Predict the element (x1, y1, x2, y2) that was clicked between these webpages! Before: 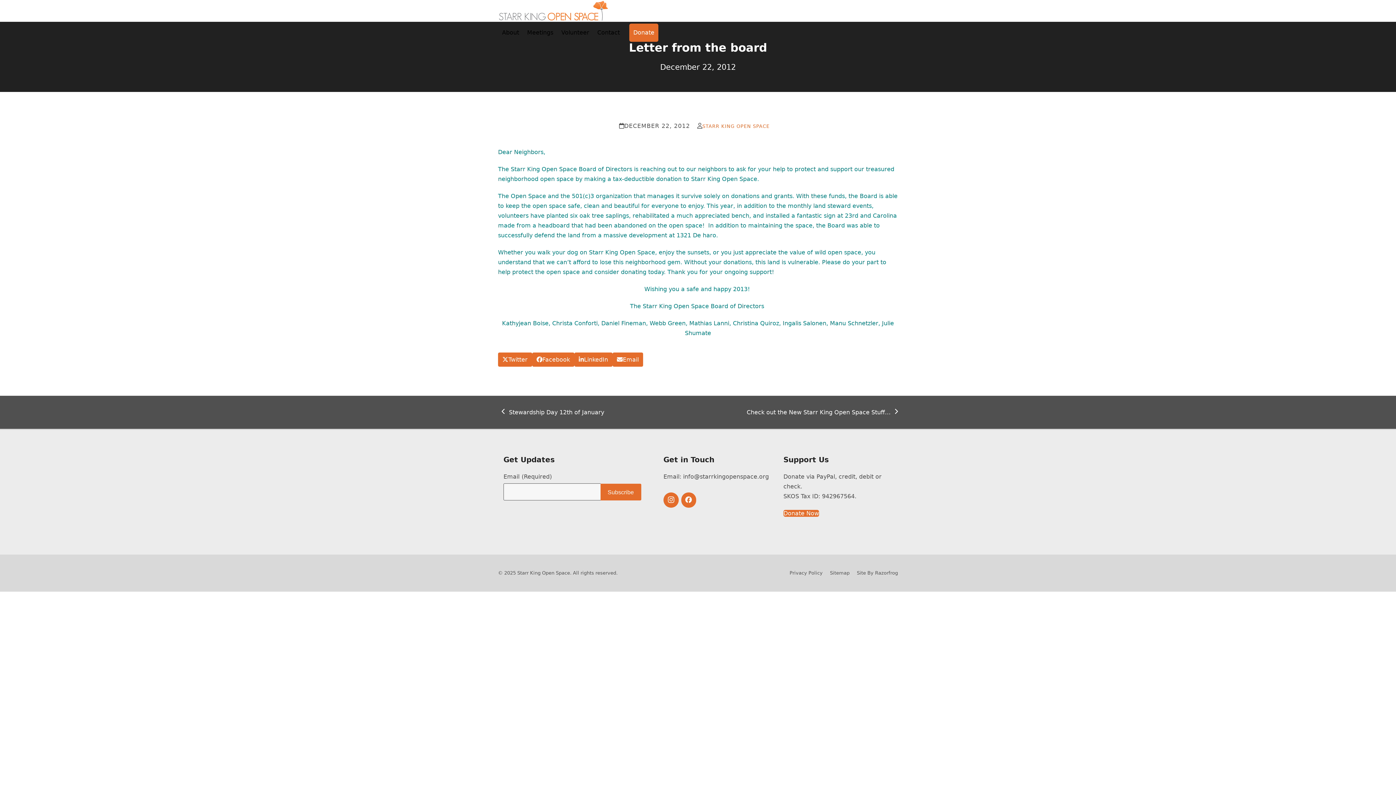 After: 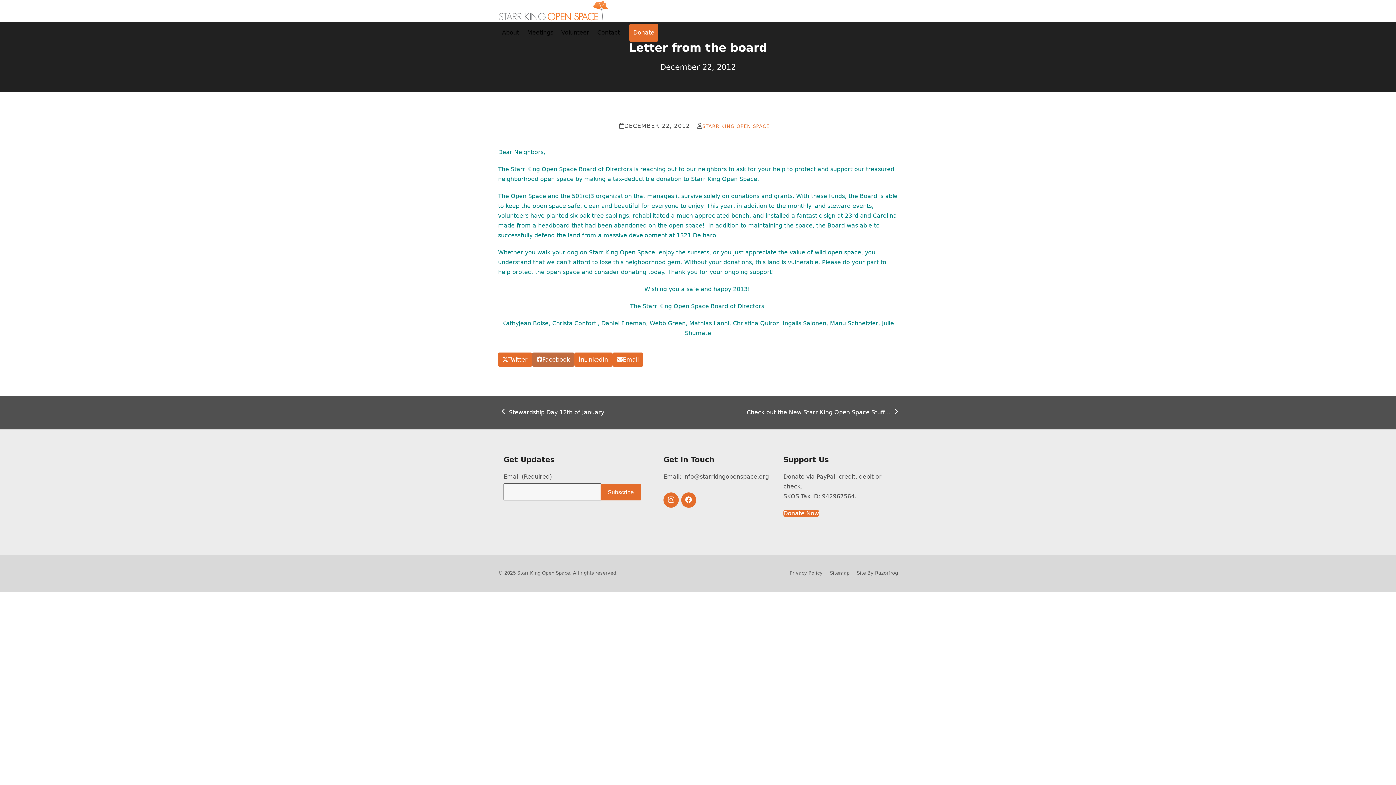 Action: label: Share on Facebook bbox: (532, 352, 574, 367)